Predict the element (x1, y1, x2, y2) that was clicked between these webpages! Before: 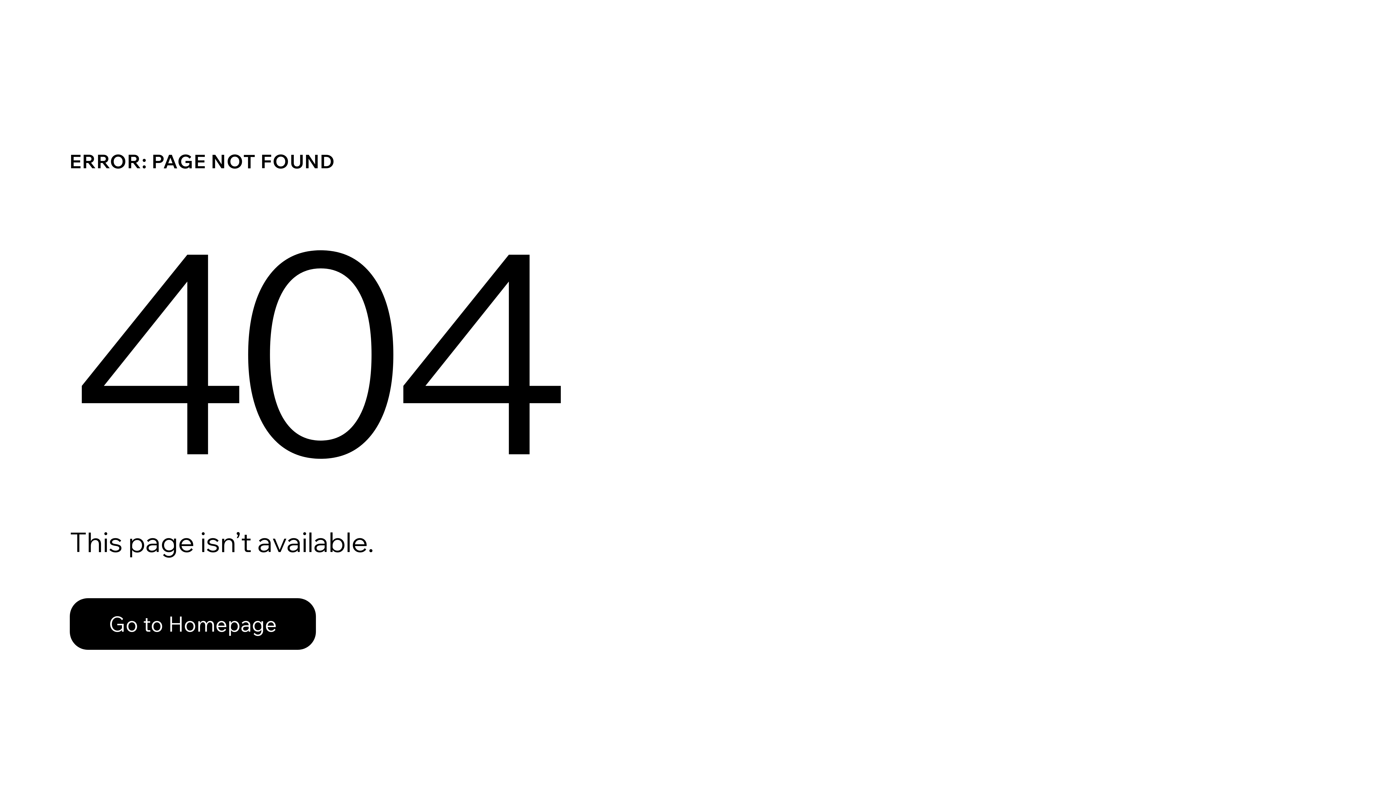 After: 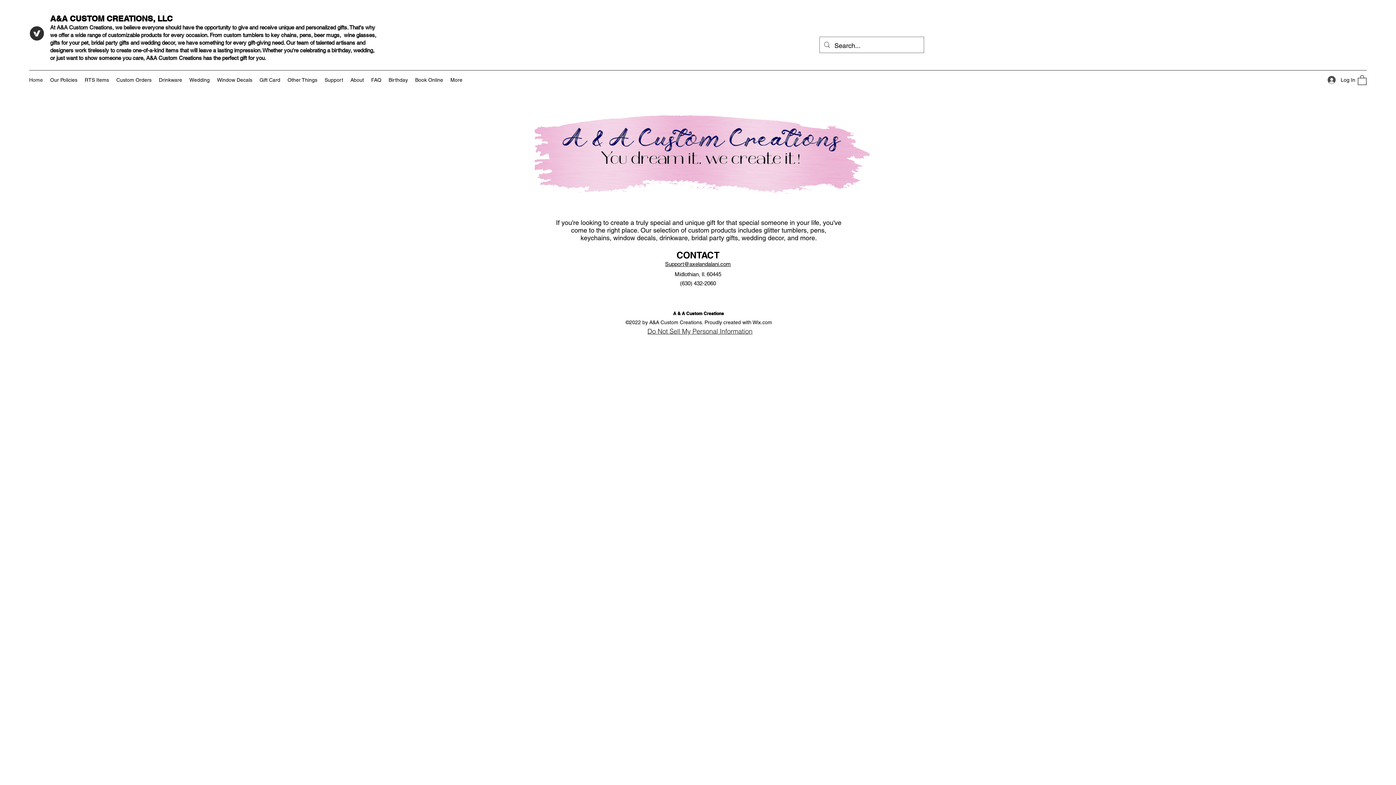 Action: label: Go to Homepage bbox: (69, 598, 316, 650)